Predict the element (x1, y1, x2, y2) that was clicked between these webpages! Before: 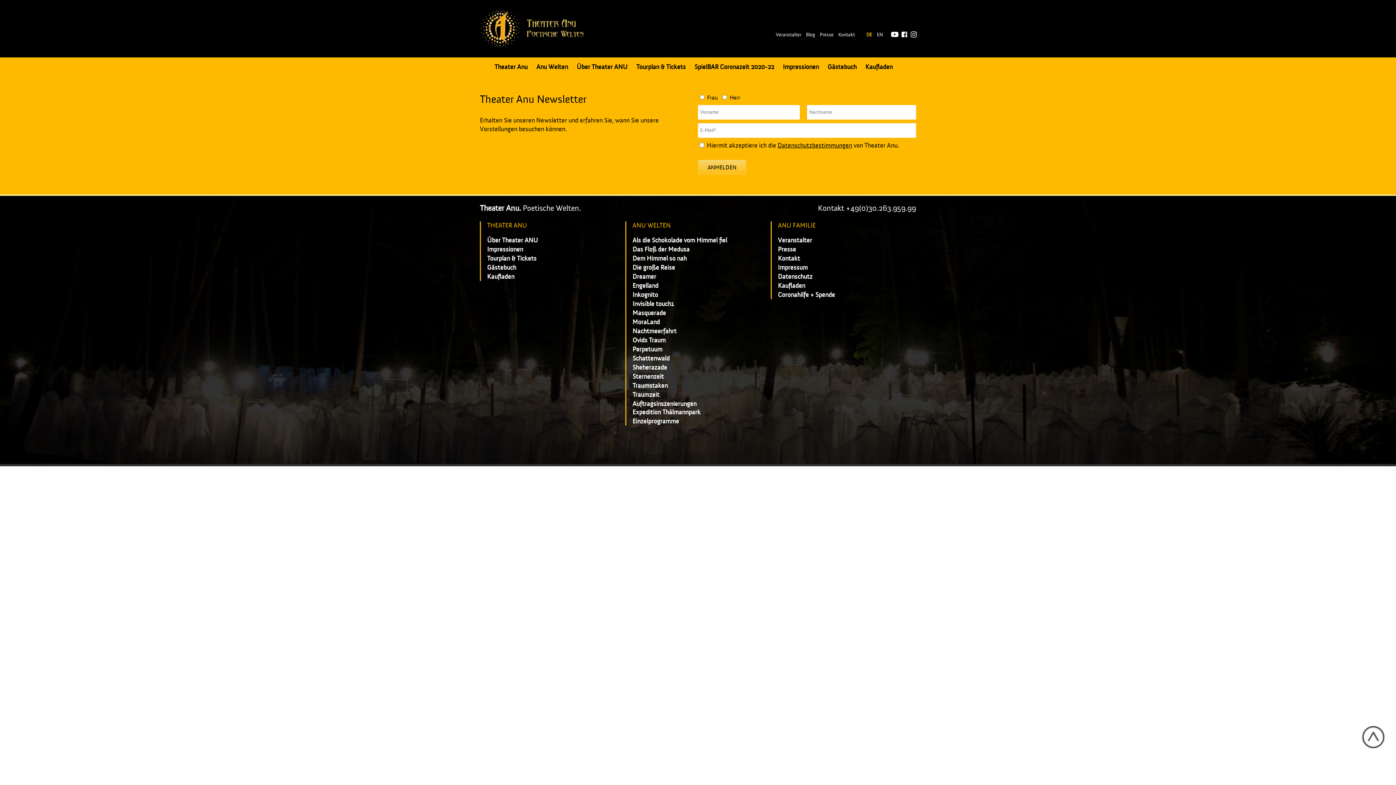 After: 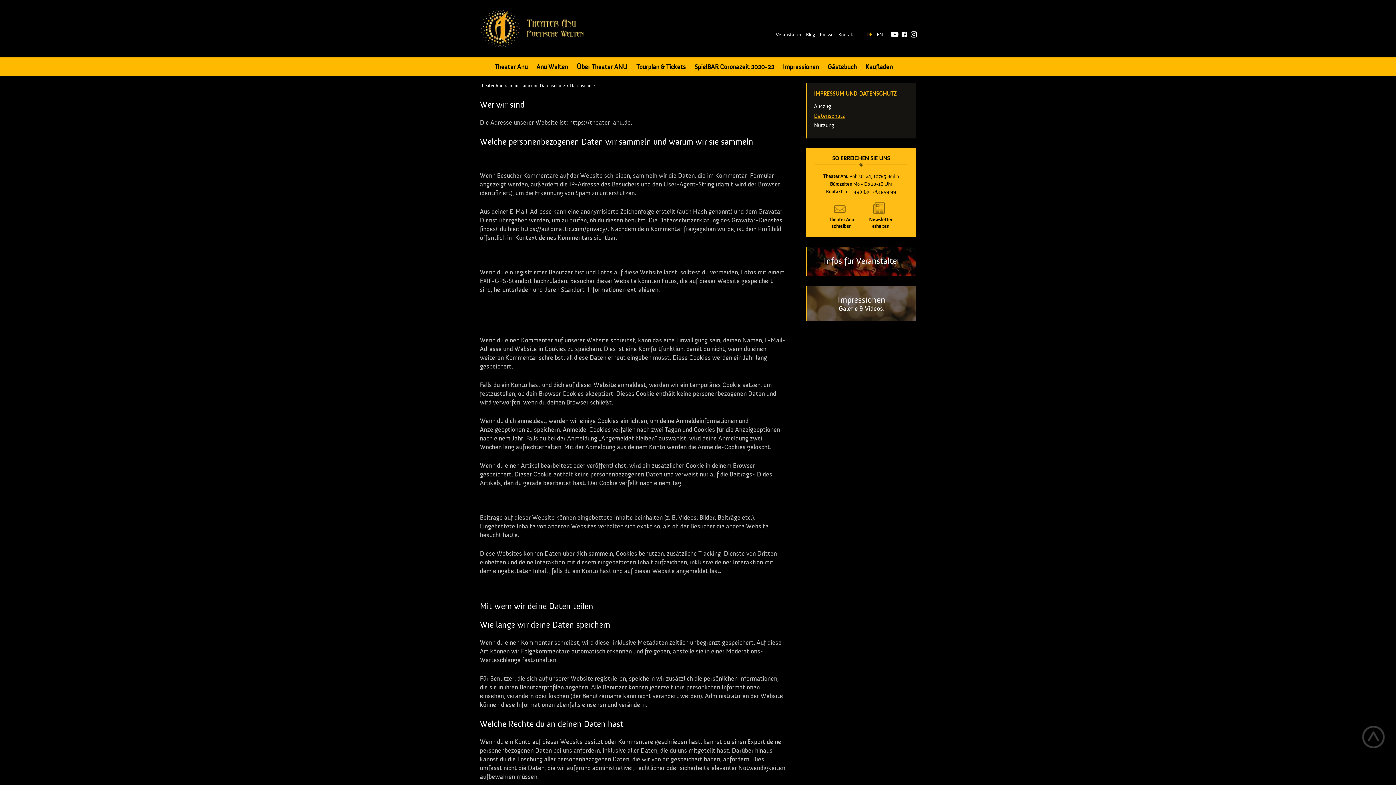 Action: bbox: (778, 272, 812, 280) label: Datenschutz